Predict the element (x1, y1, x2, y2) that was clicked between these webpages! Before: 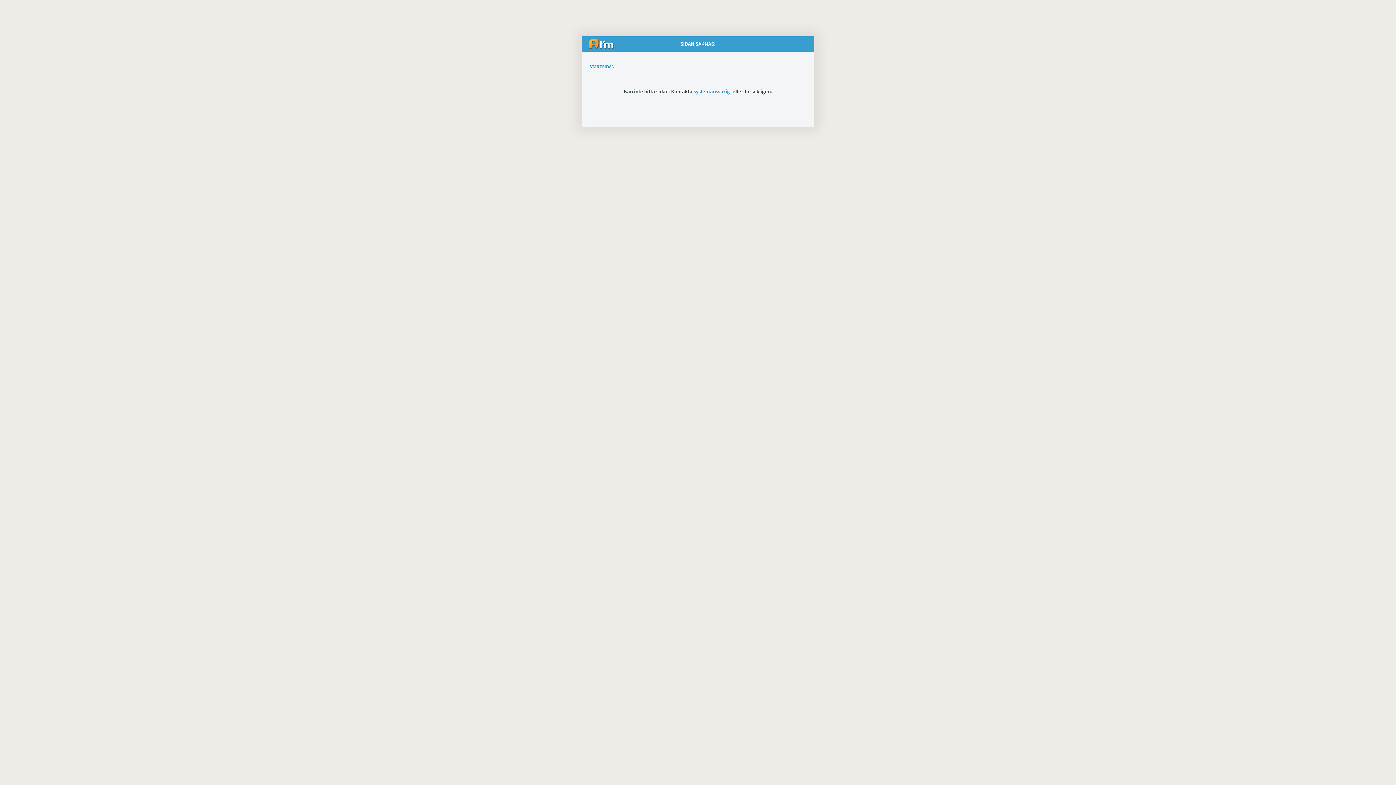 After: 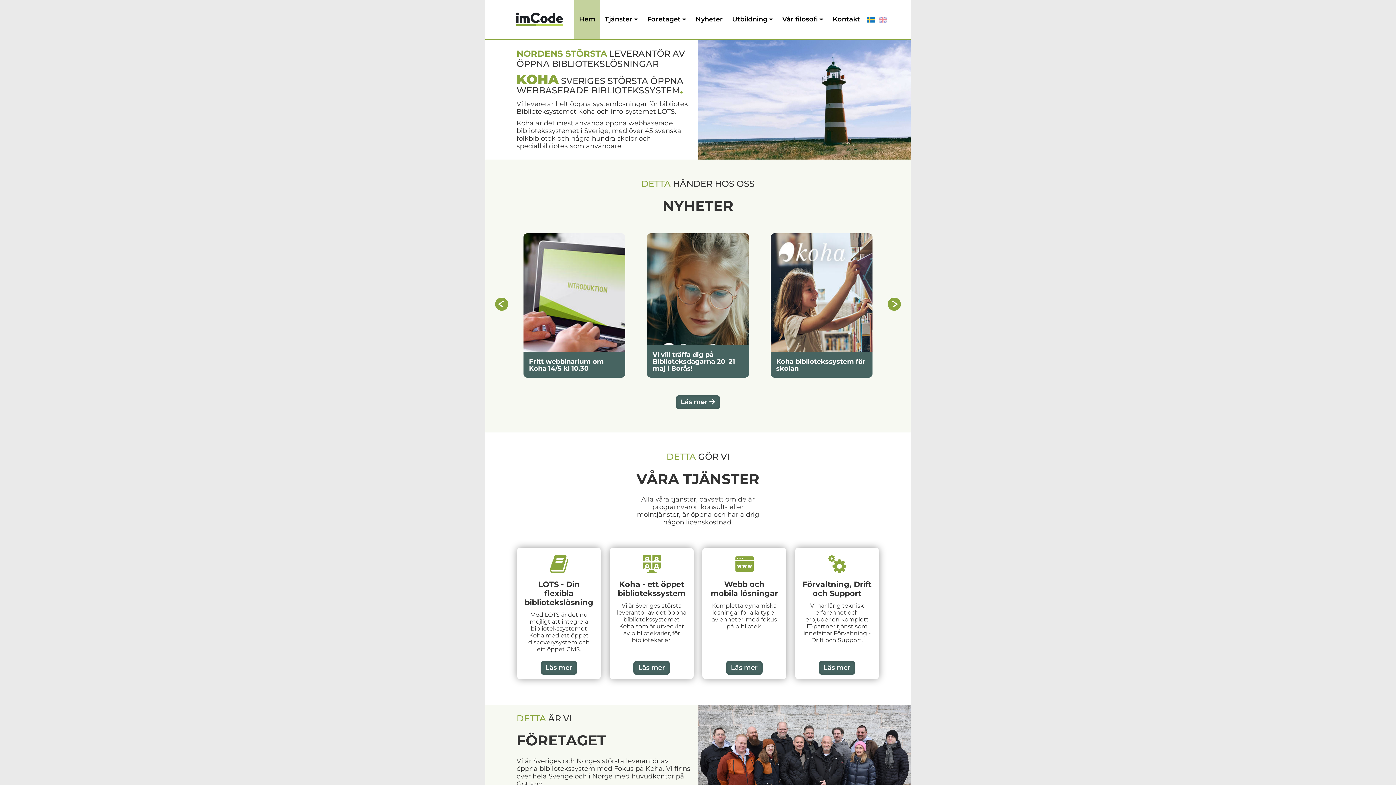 Action: bbox: (589, 38, 614, 54)